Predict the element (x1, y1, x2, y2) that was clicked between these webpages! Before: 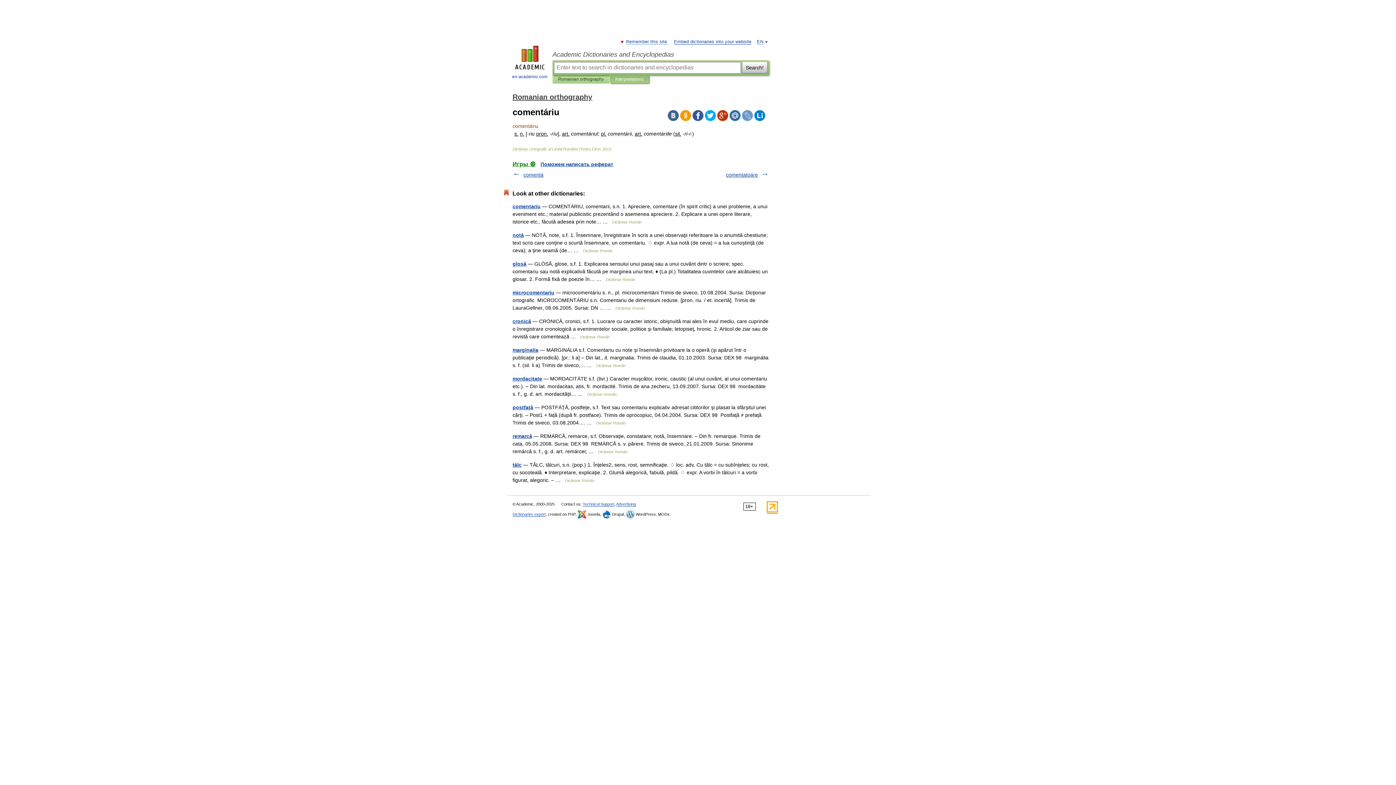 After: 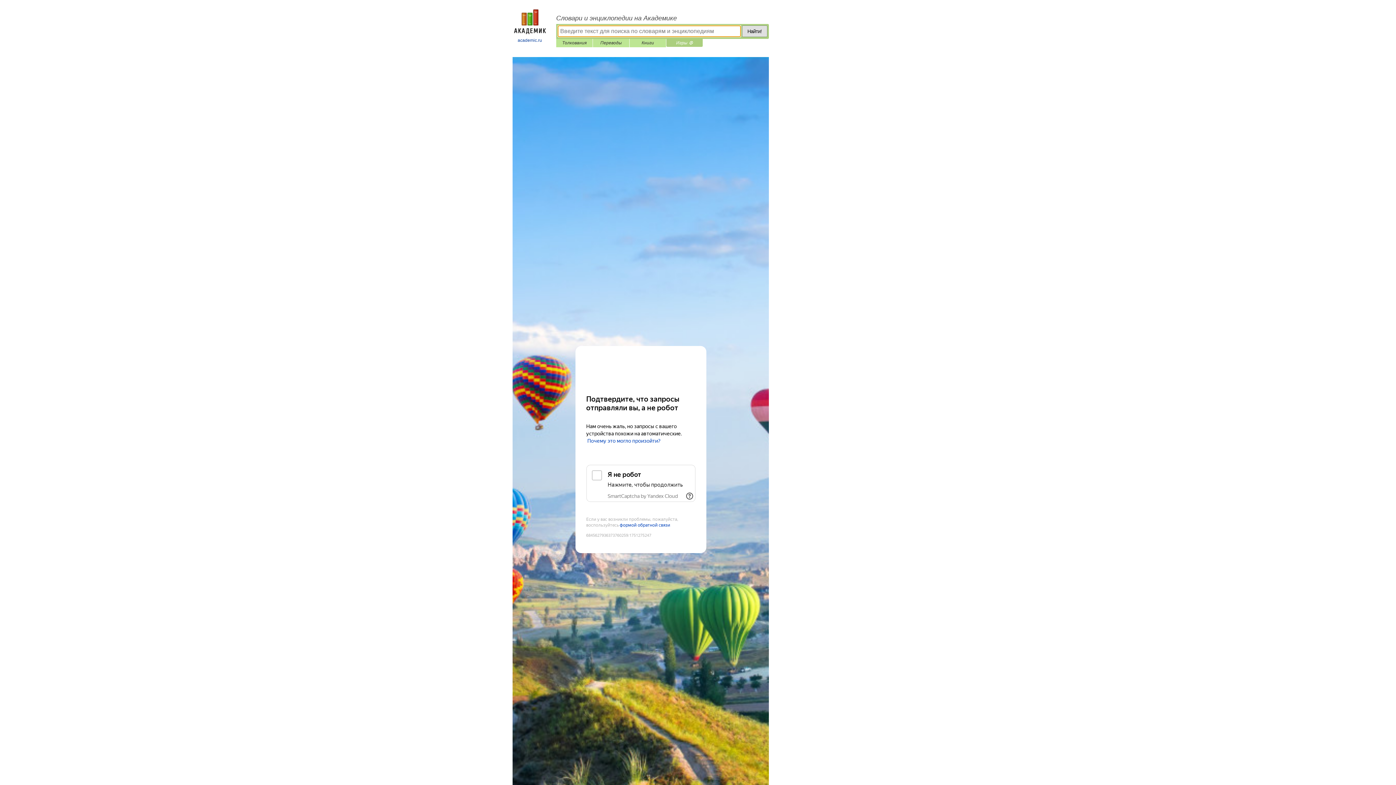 Action: bbox: (512, 161, 535, 167) label: Игры ⚽